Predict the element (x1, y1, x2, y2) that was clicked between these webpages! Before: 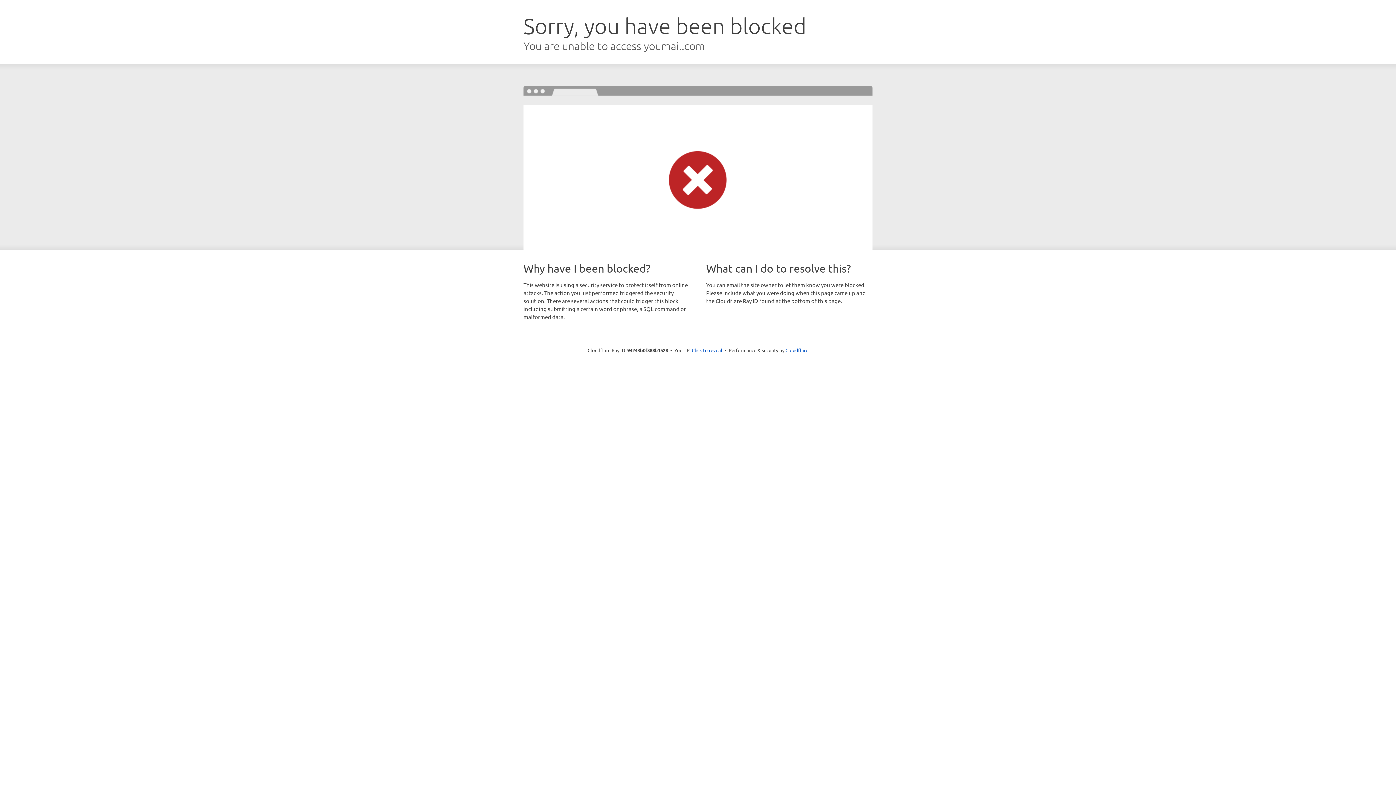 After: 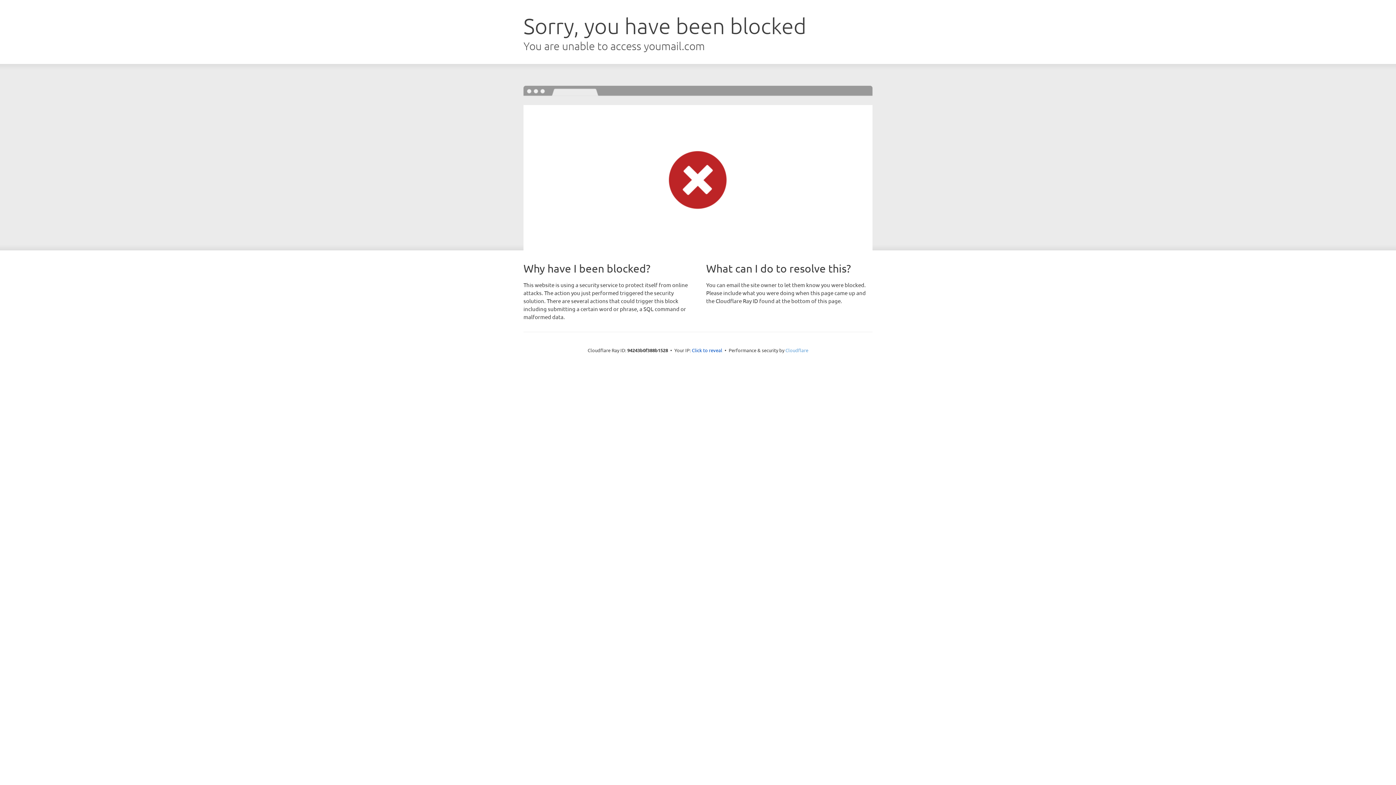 Action: bbox: (785, 347, 808, 353) label: Cloudflare